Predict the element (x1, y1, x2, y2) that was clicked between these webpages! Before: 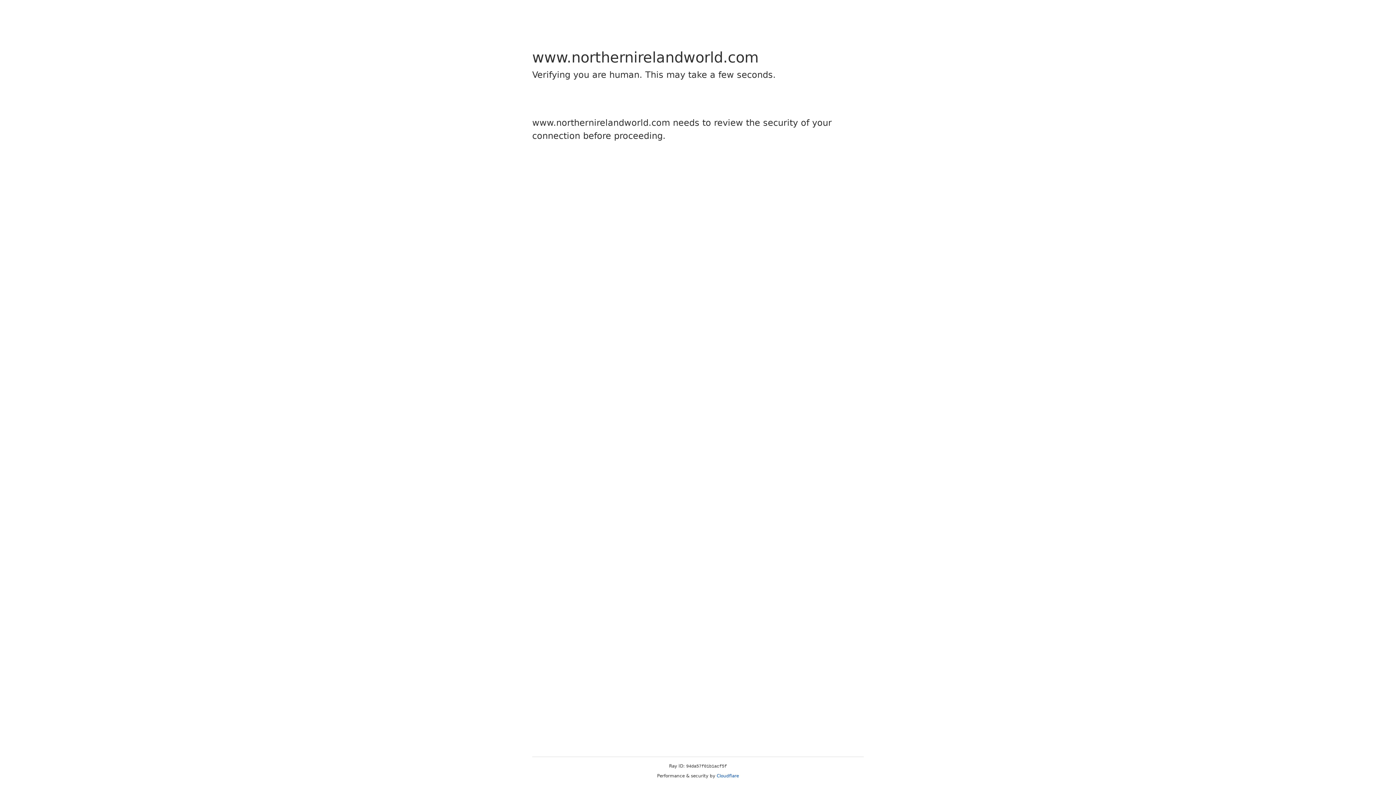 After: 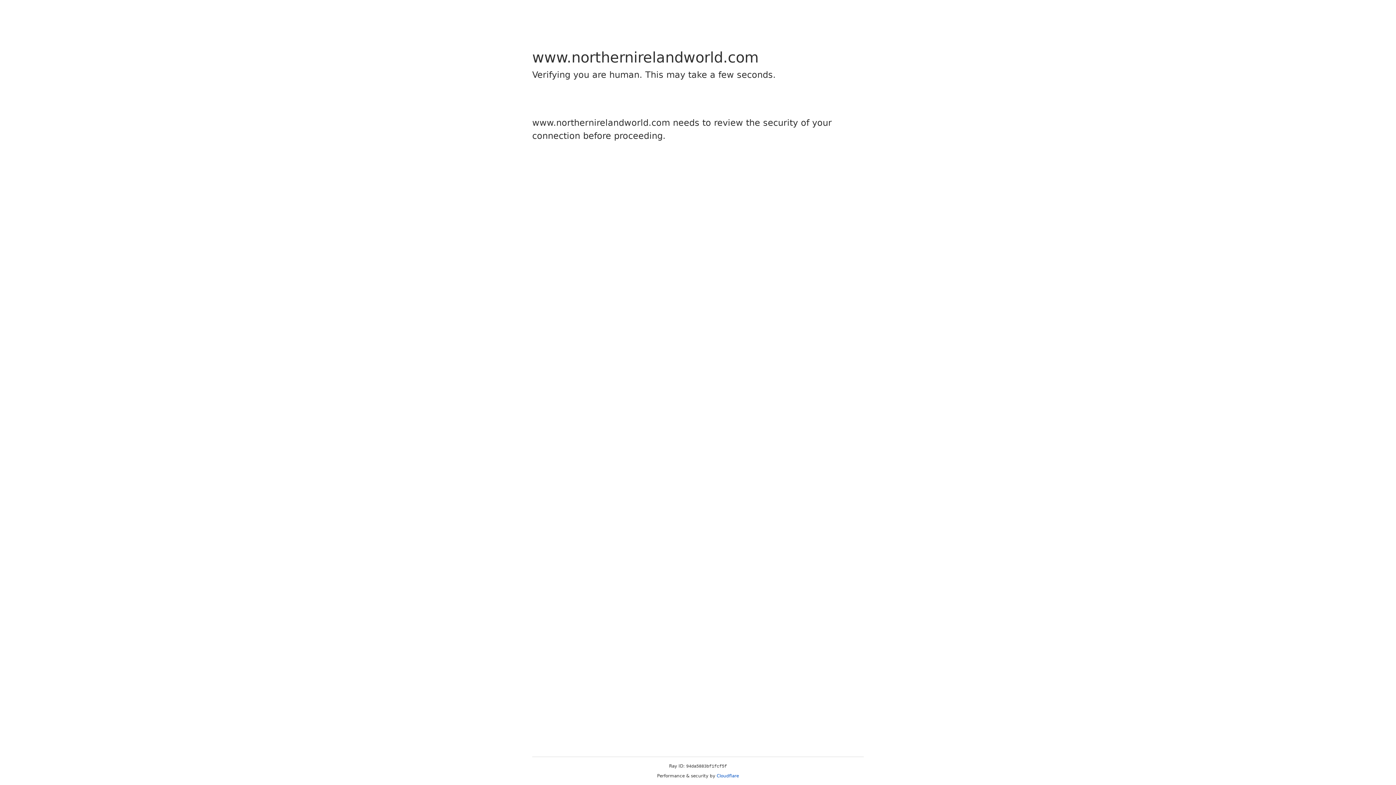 Action: bbox: (716, 773, 739, 778) label: Cloudflare